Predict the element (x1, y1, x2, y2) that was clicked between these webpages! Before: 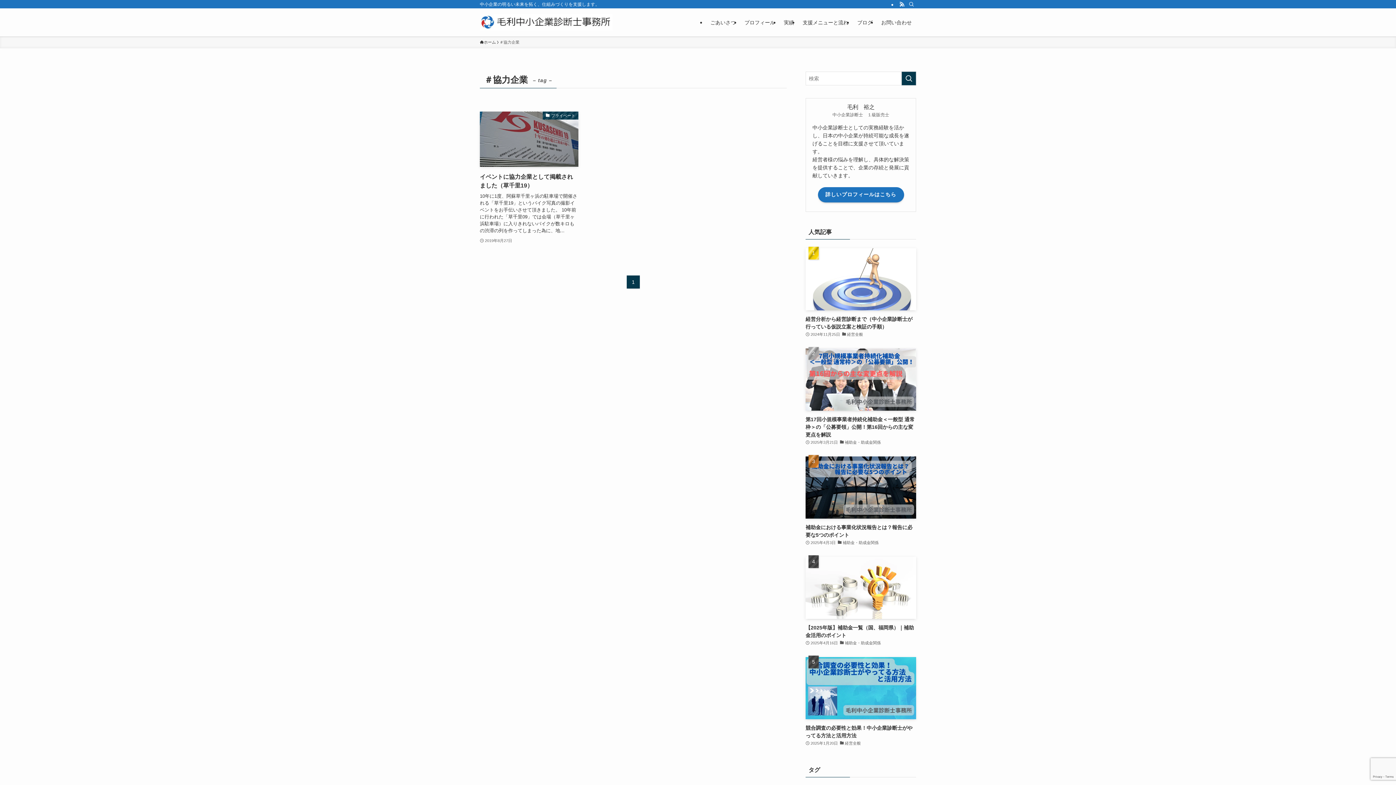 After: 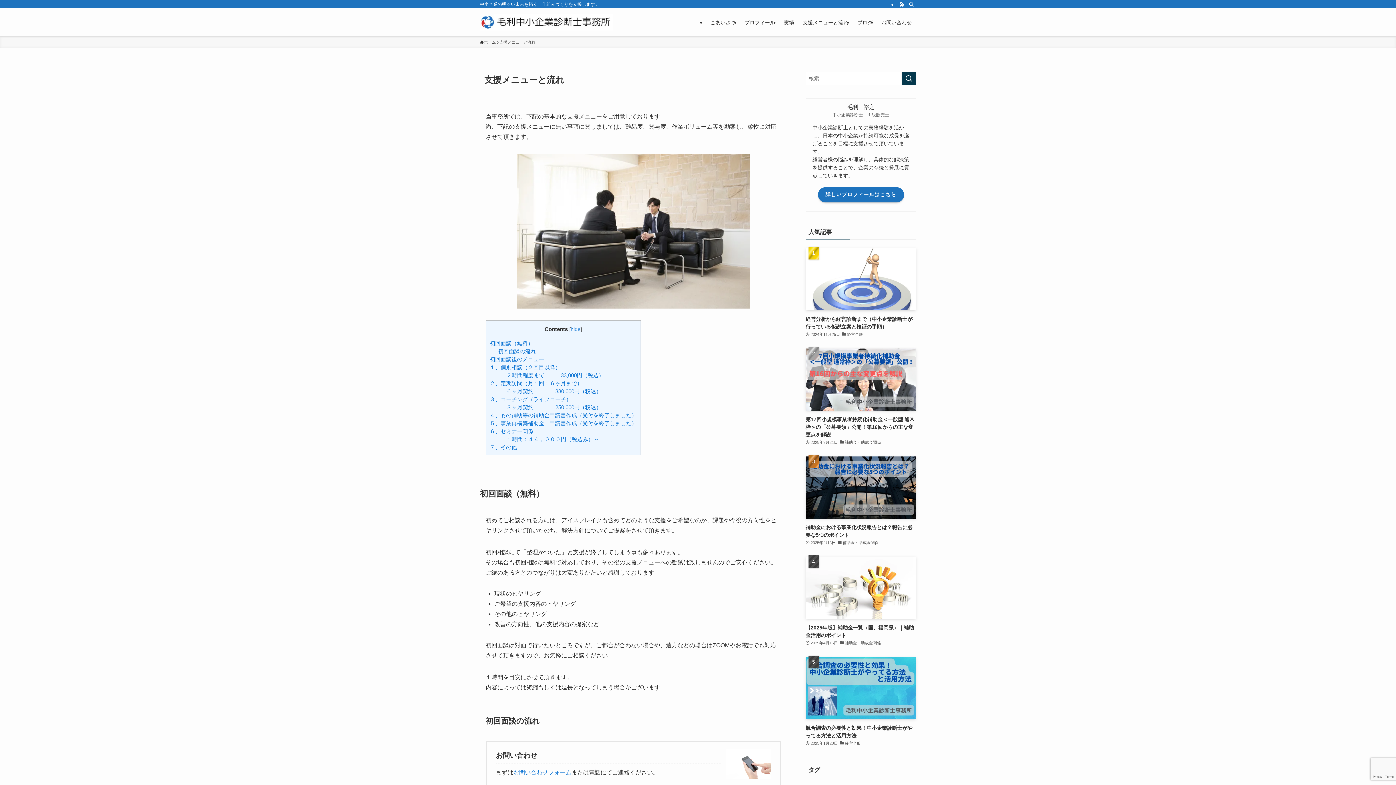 Action: label: 支援メニューと流れ bbox: (798, 8, 853, 36)